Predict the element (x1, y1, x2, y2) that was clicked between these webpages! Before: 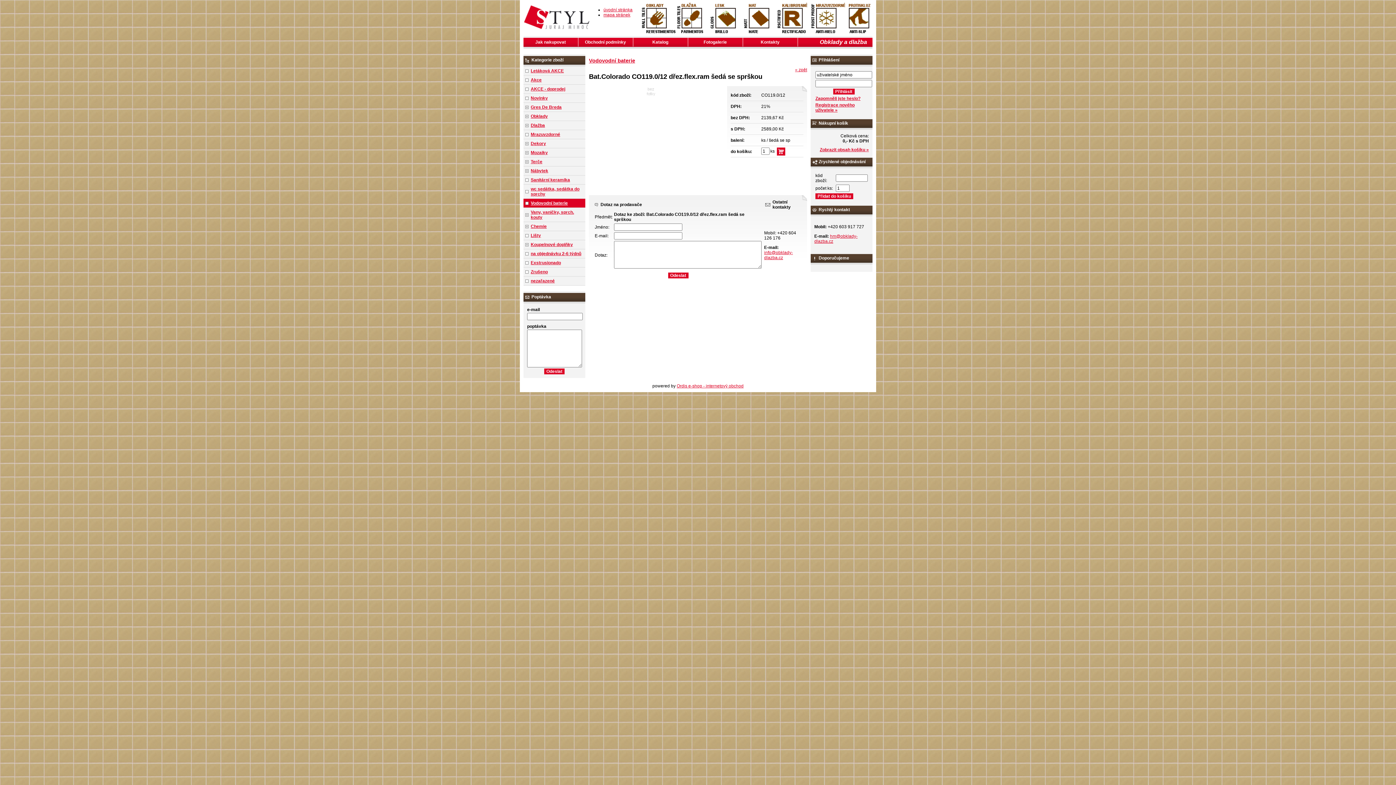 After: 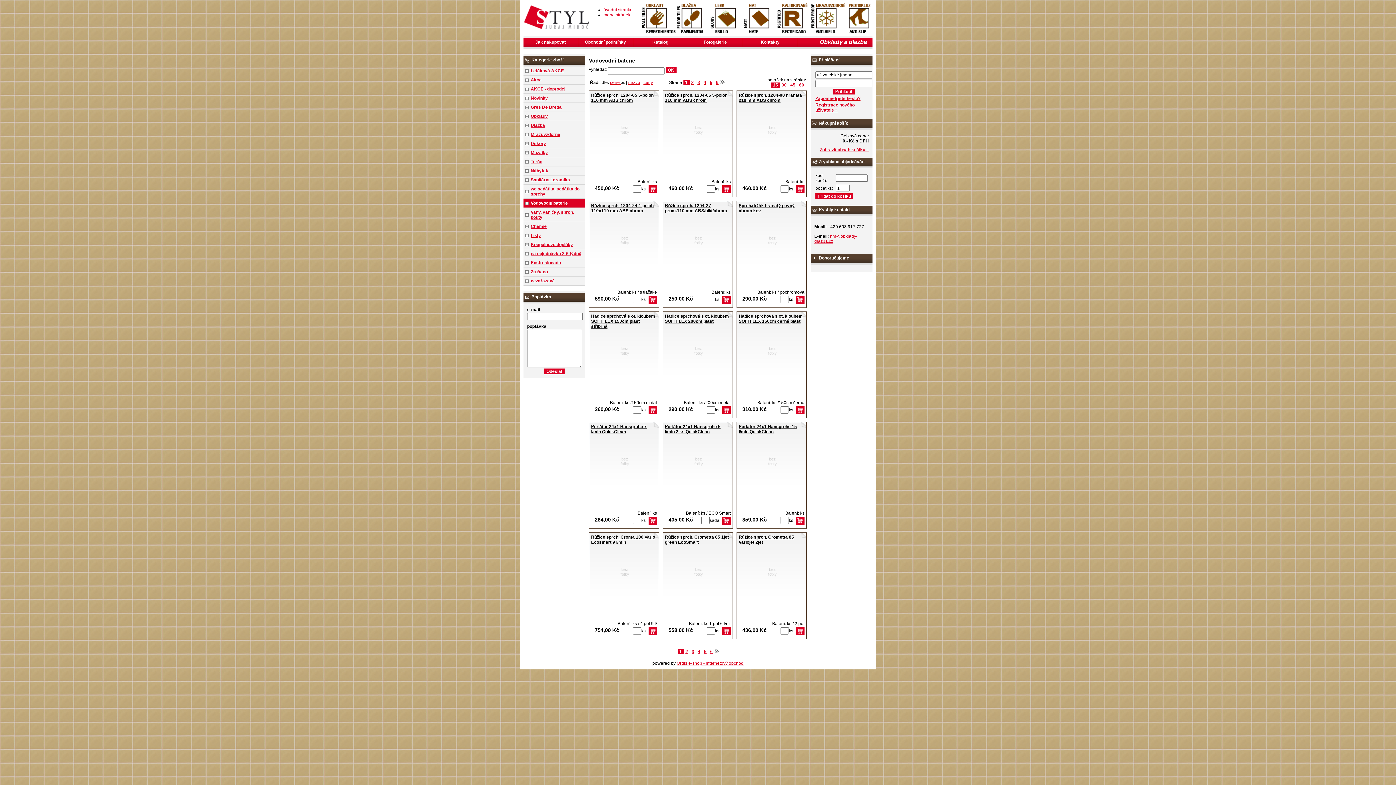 Action: bbox: (589, 57, 635, 63) label: Vodovodní baterie